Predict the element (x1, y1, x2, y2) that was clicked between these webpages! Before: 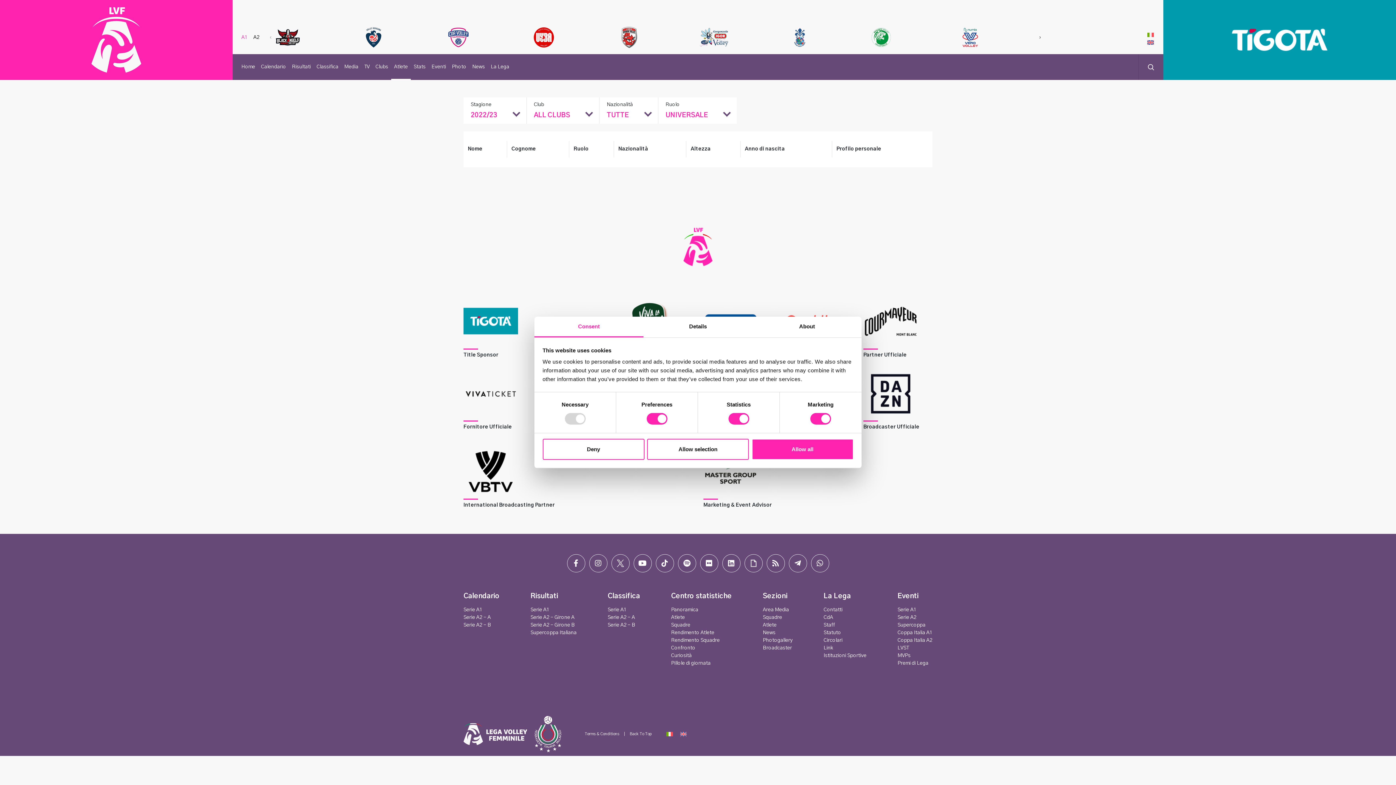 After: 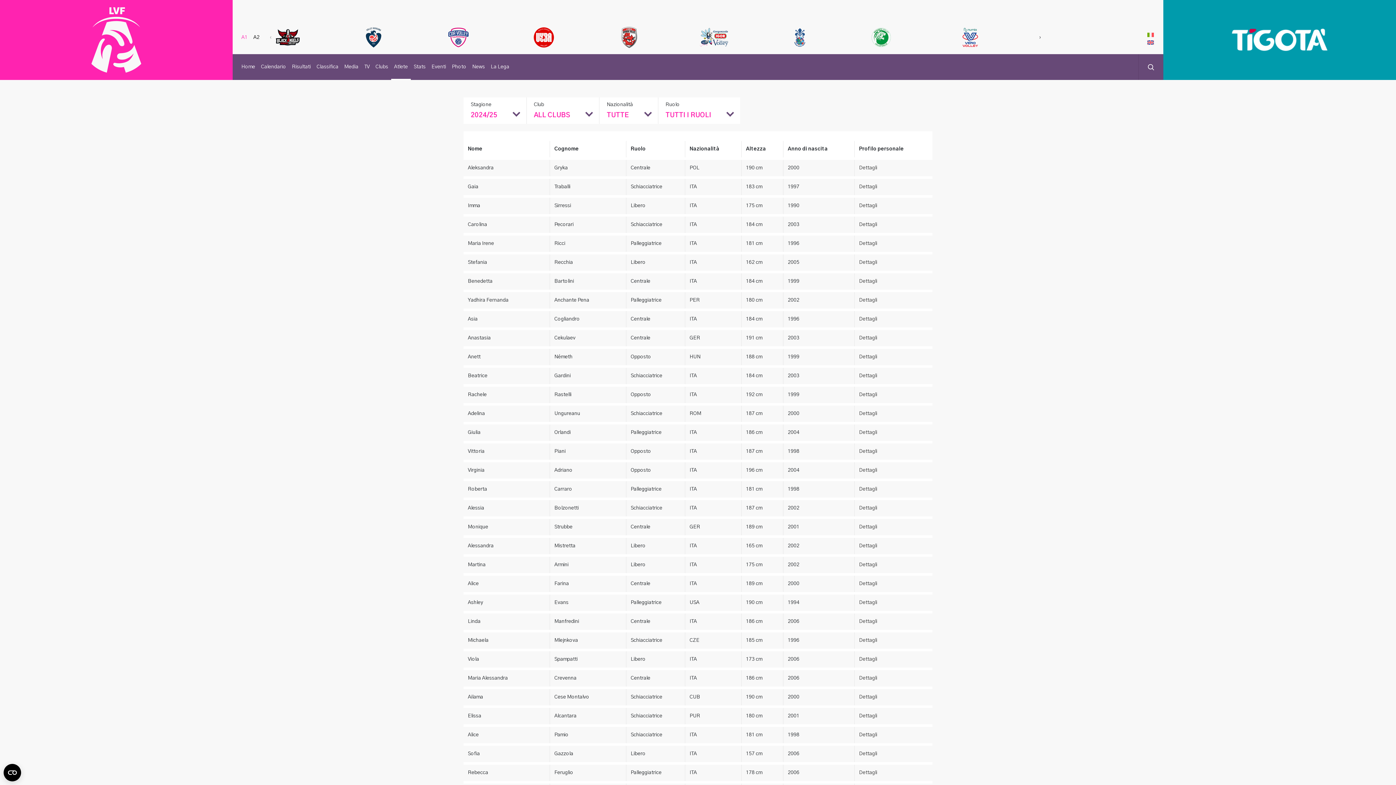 Action: bbox: (763, 622, 776, 627) label: Atlete